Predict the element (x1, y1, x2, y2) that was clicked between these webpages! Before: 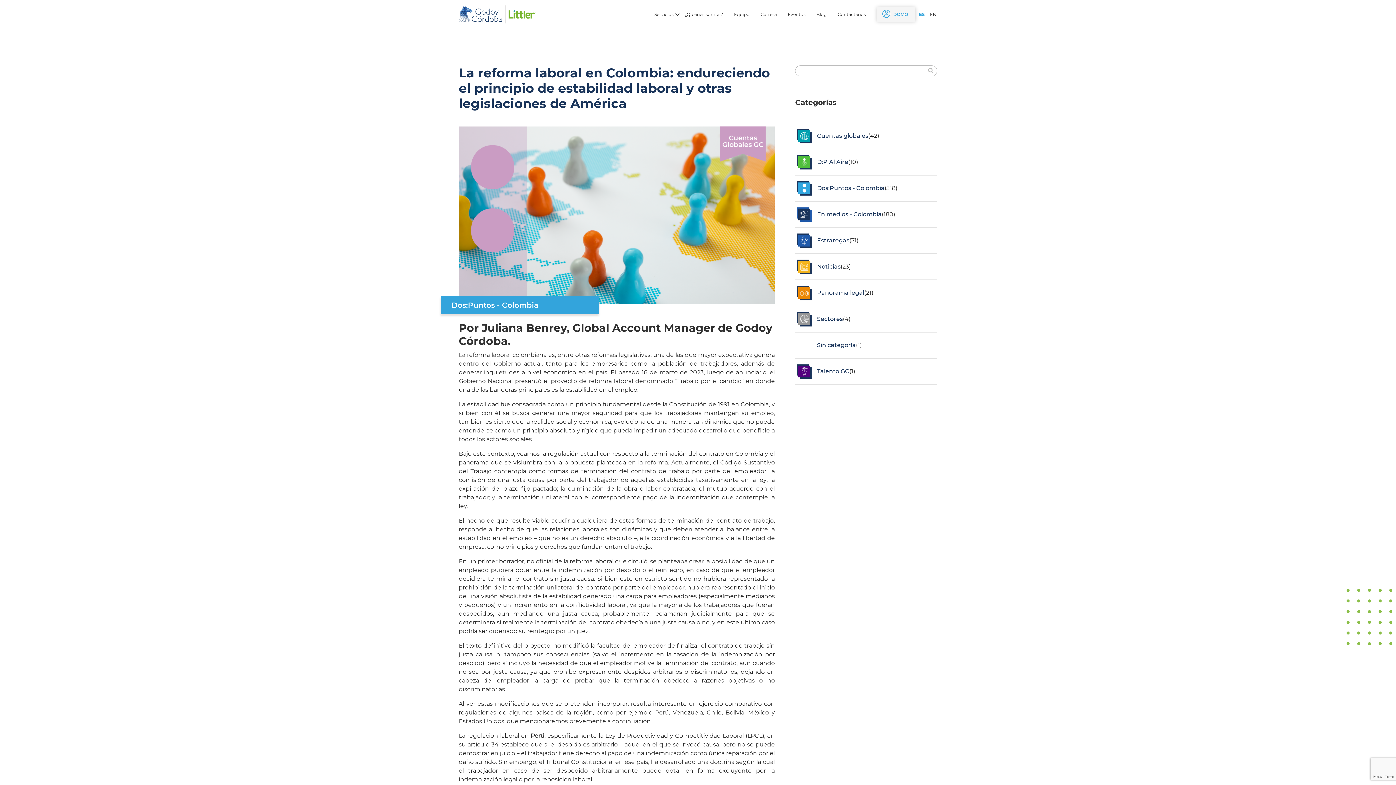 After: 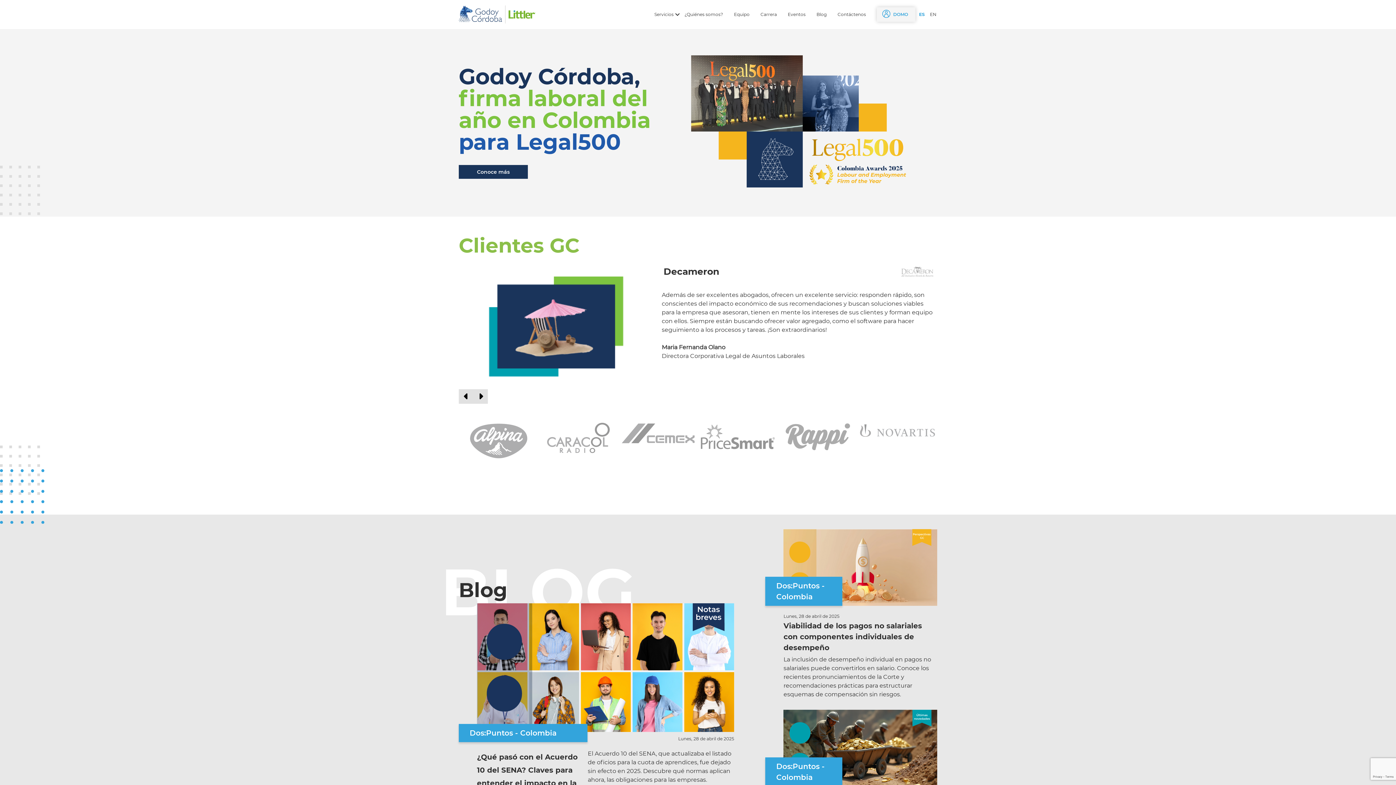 Action: bbox: (458, 11, 535, 16)